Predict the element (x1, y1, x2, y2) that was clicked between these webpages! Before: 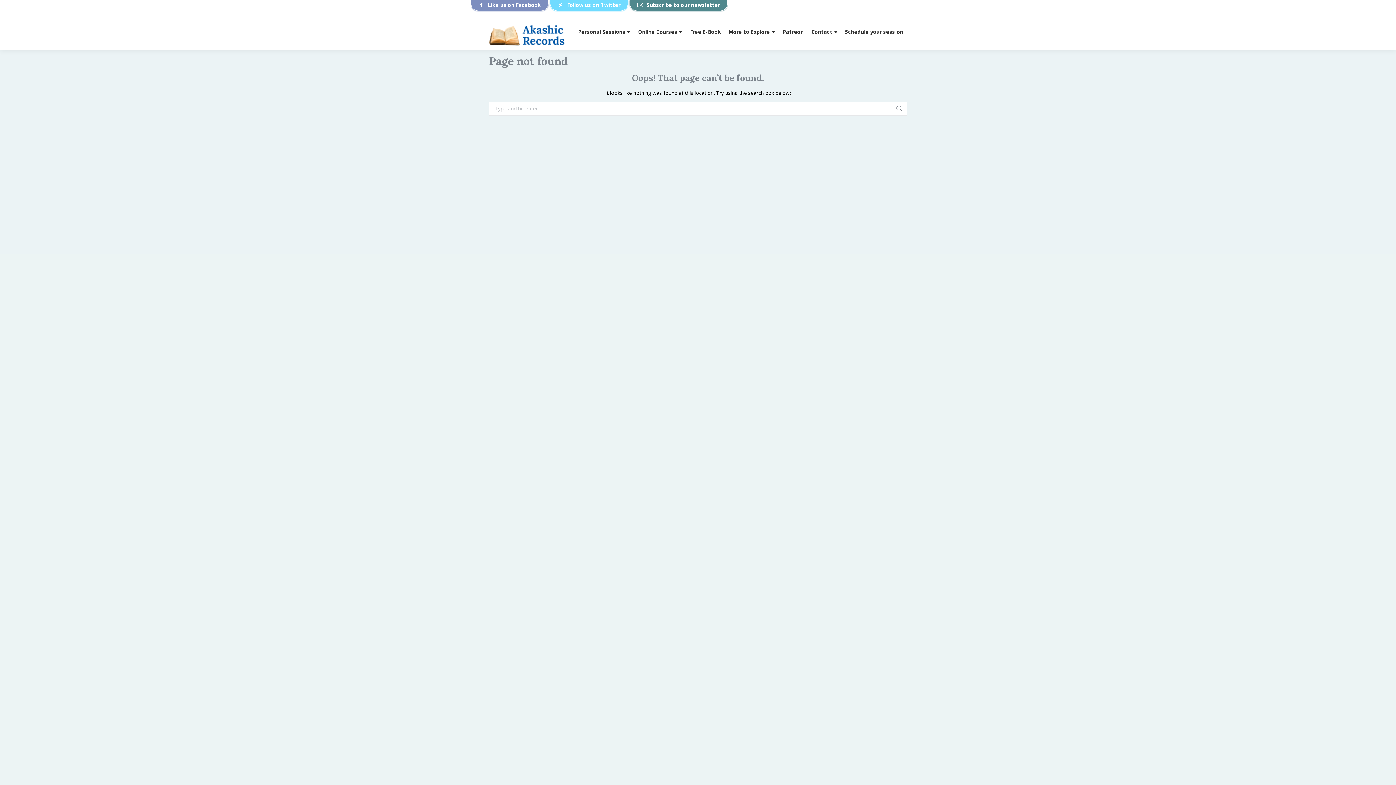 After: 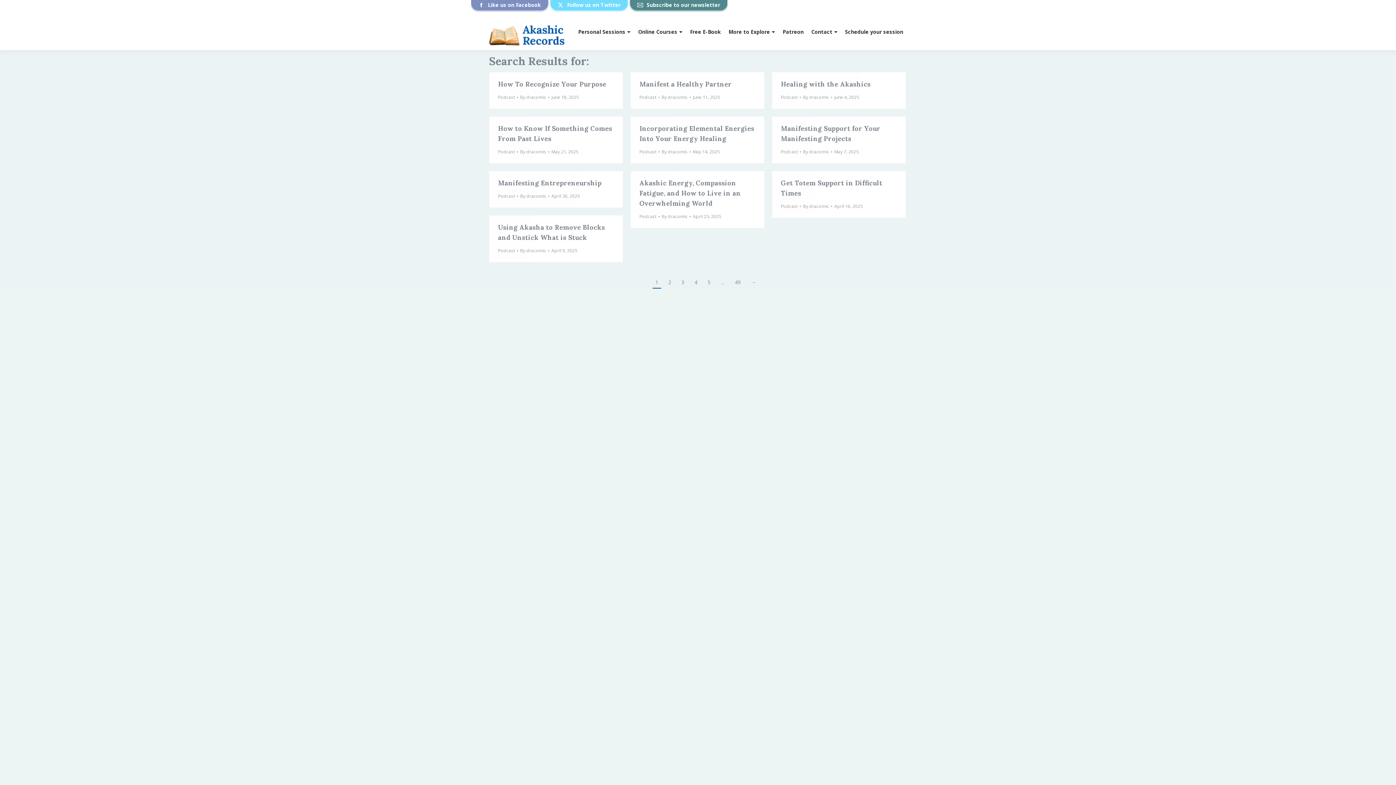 Action: bbox: (896, 101, 903, 115)